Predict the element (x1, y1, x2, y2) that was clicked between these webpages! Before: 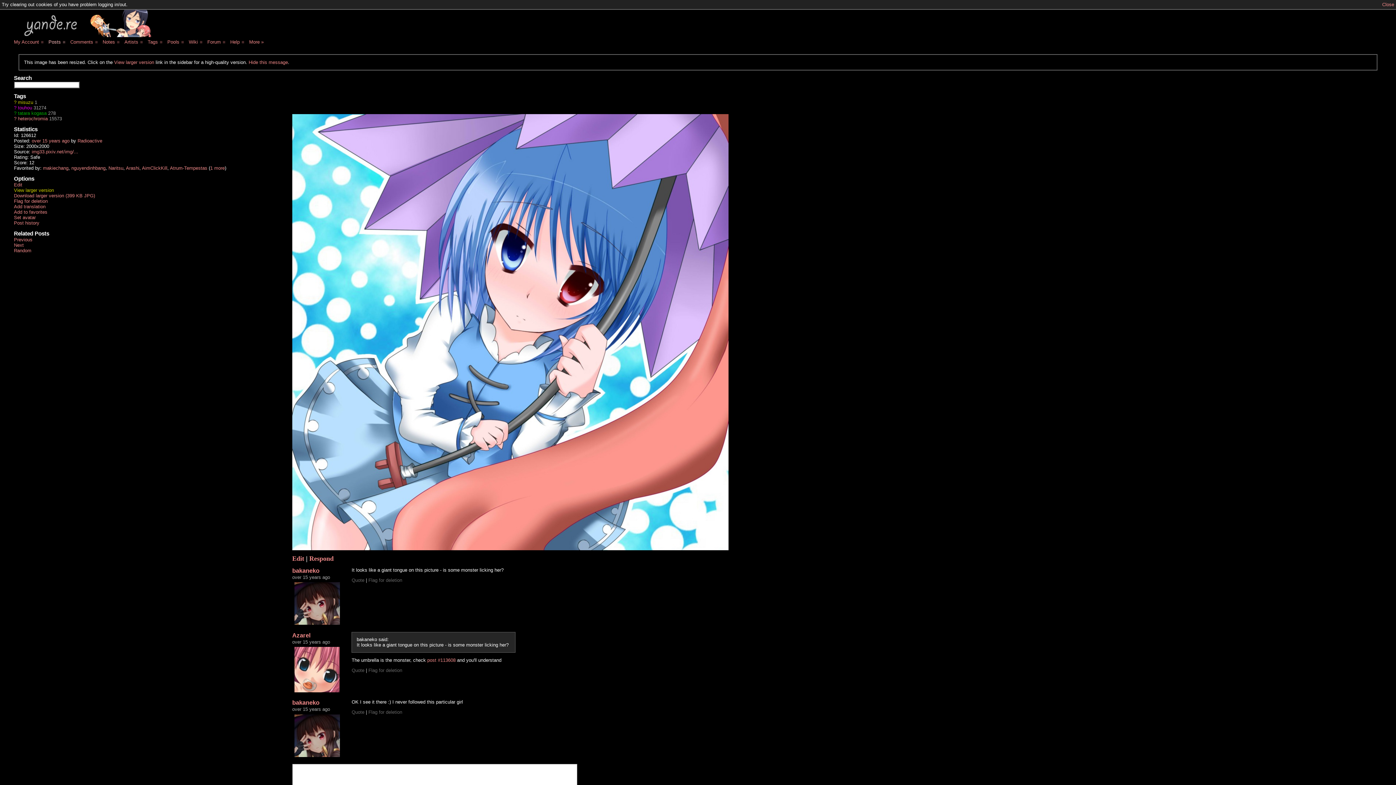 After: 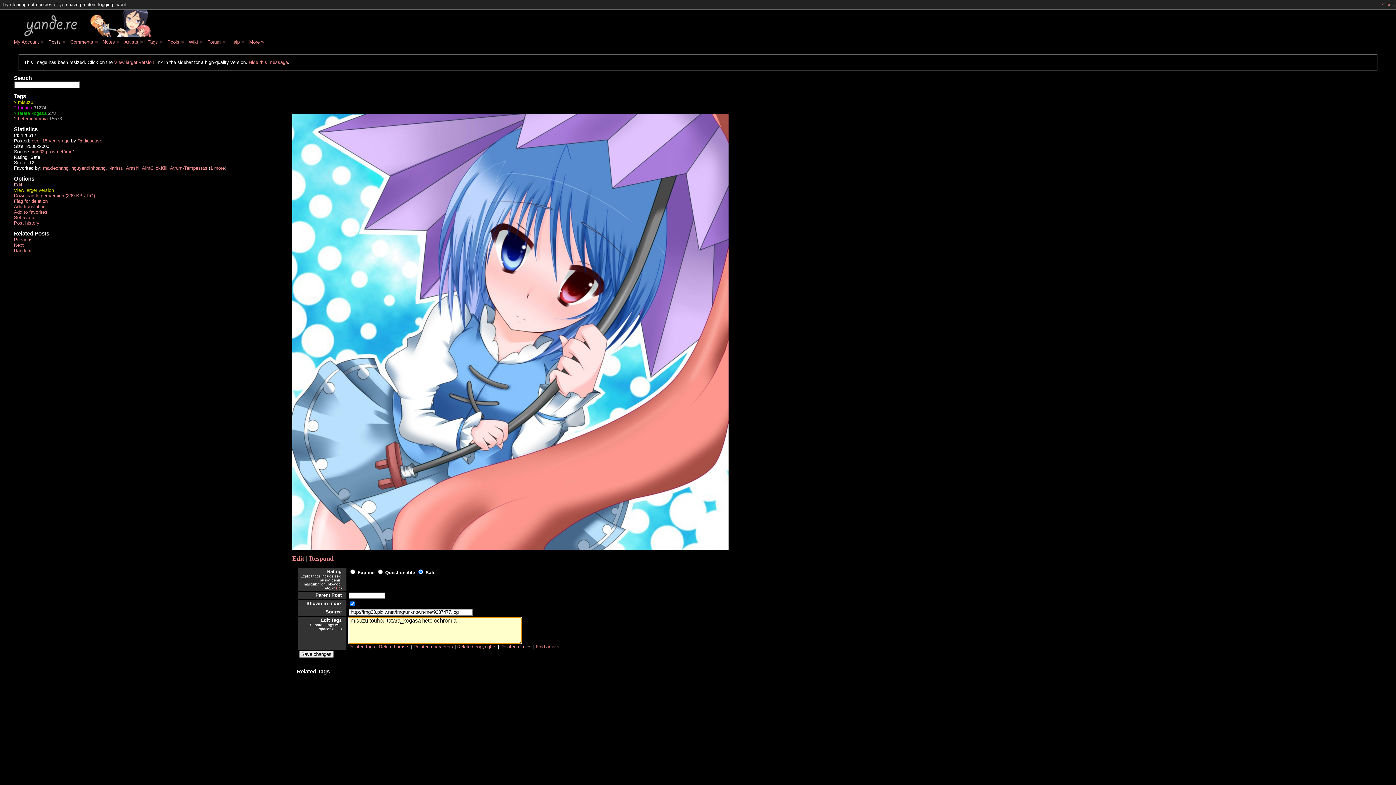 Action: bbox: (13, 182, 22, 187) label: Edit